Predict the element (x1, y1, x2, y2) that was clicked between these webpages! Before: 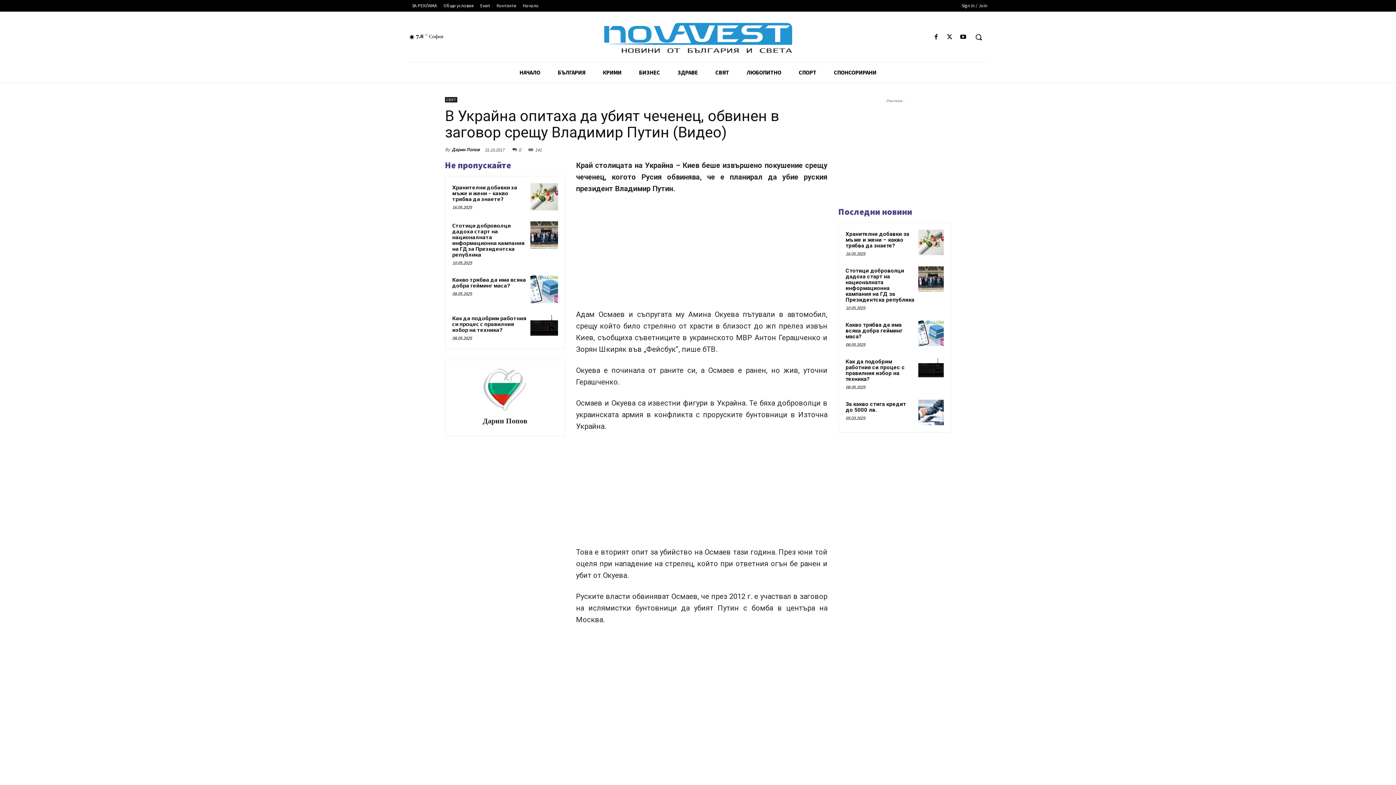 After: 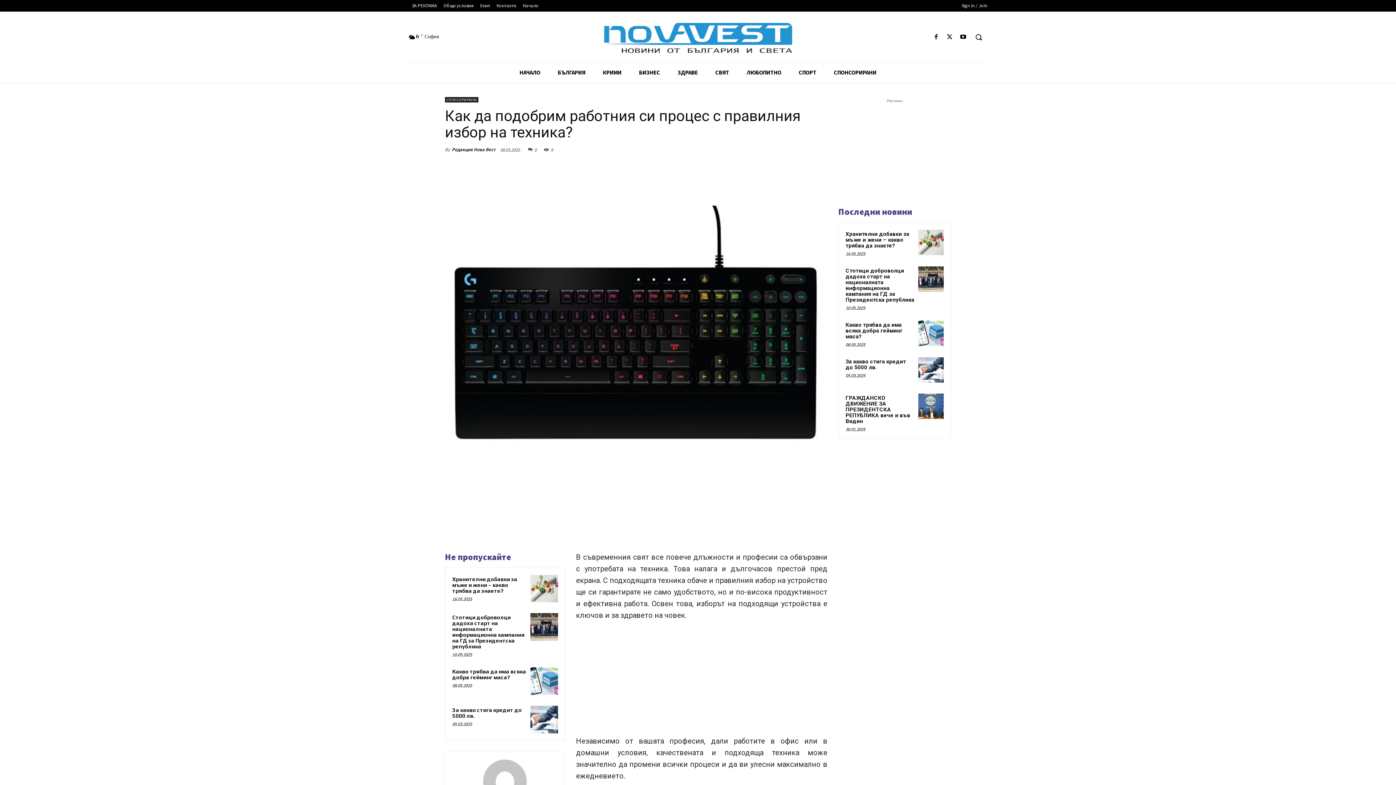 Action: bbox: (530, 314, 558, 341)